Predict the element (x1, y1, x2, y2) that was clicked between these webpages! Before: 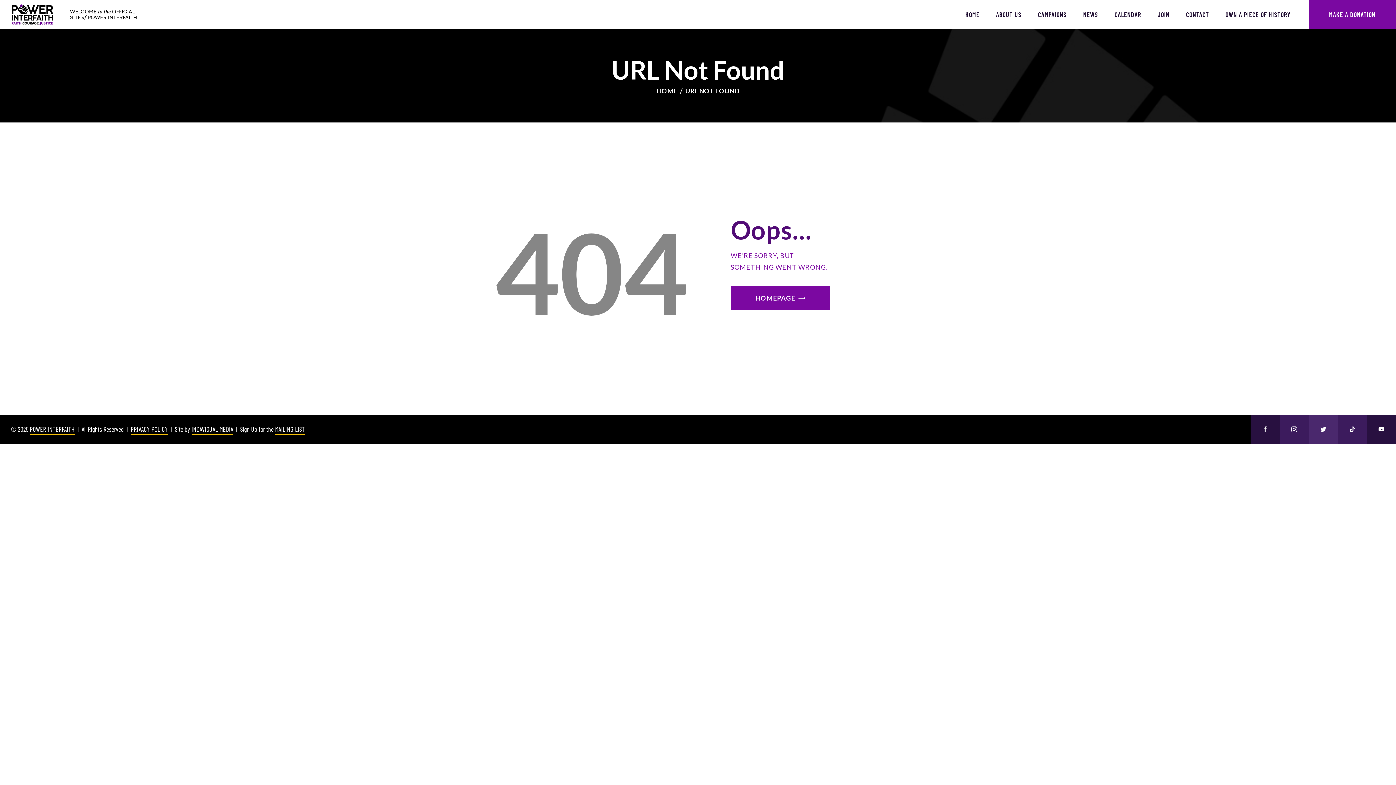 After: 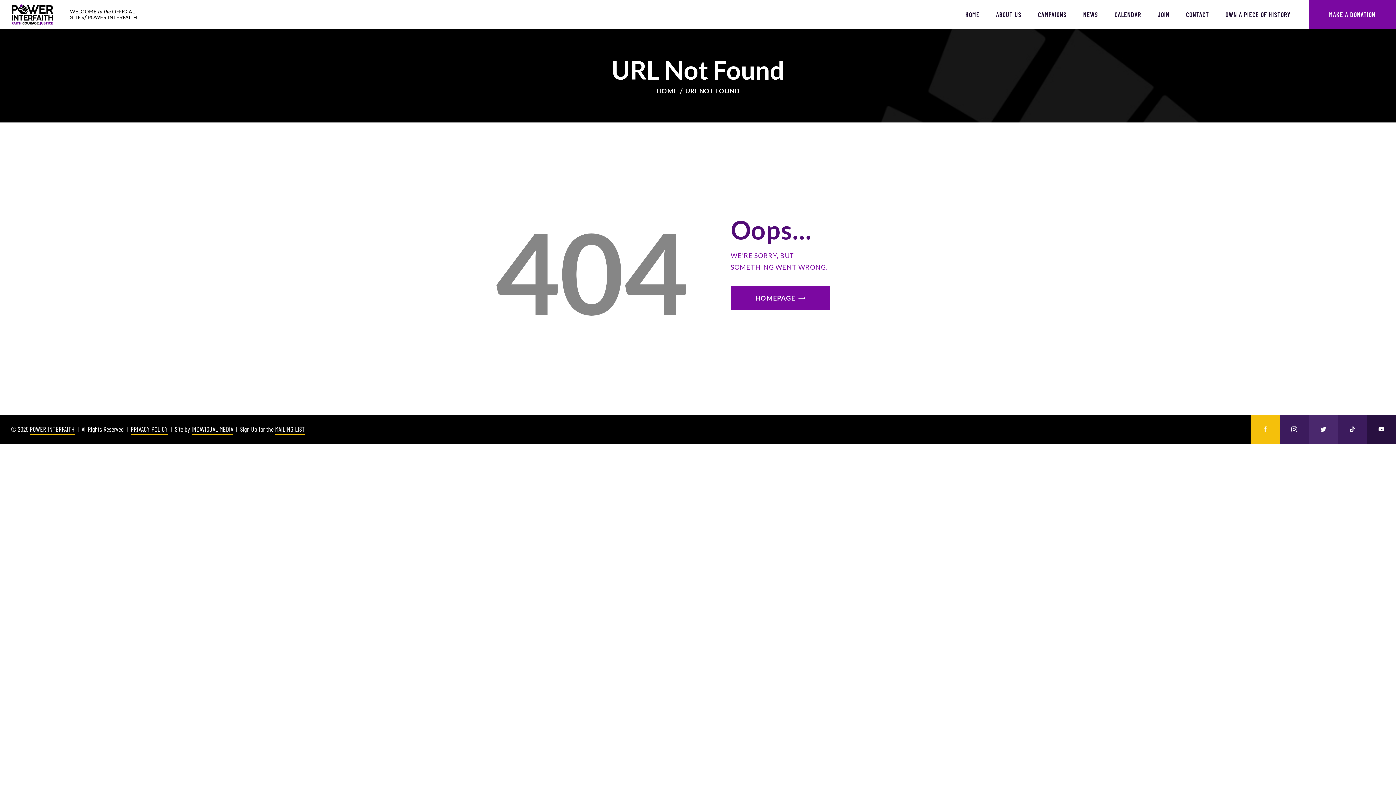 Action: bbox: (1250, 414, 1280, 444)